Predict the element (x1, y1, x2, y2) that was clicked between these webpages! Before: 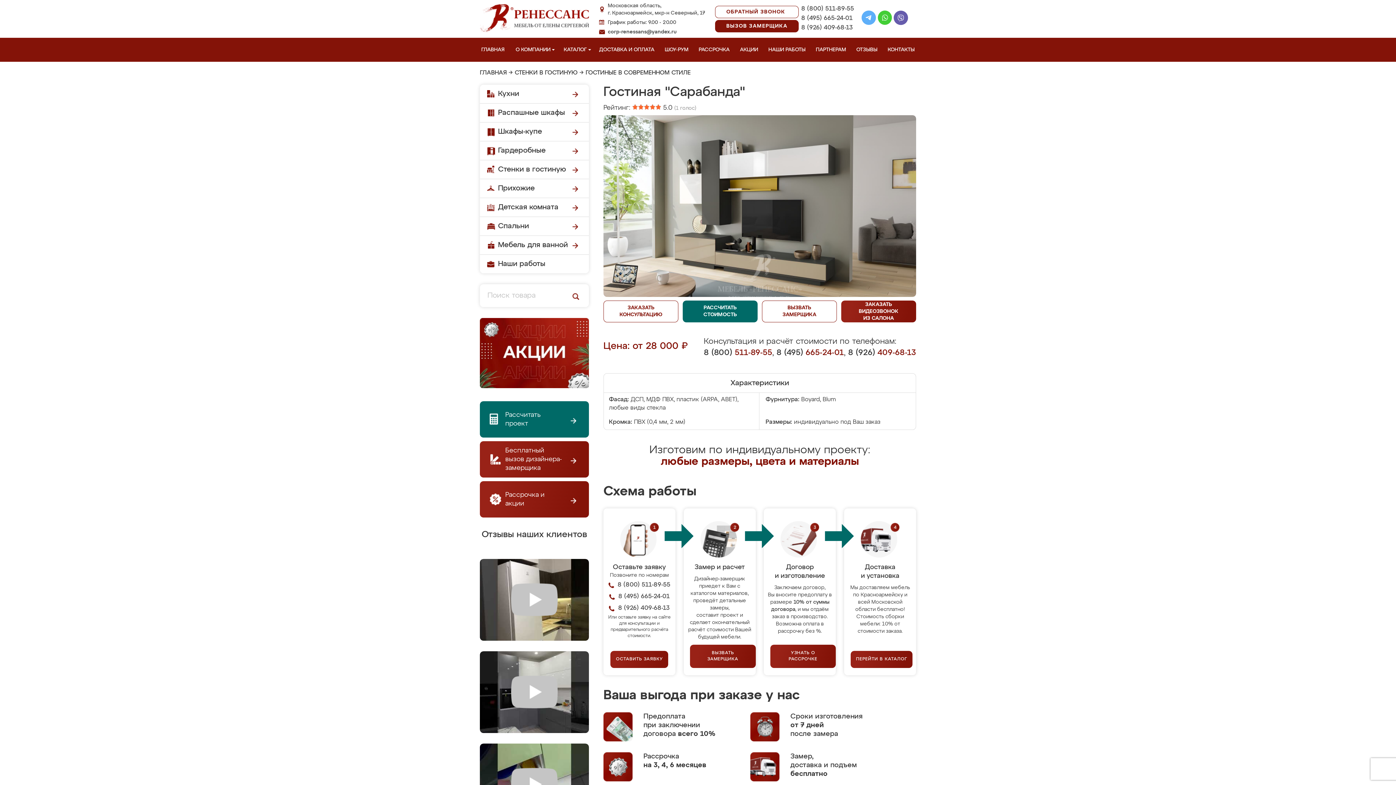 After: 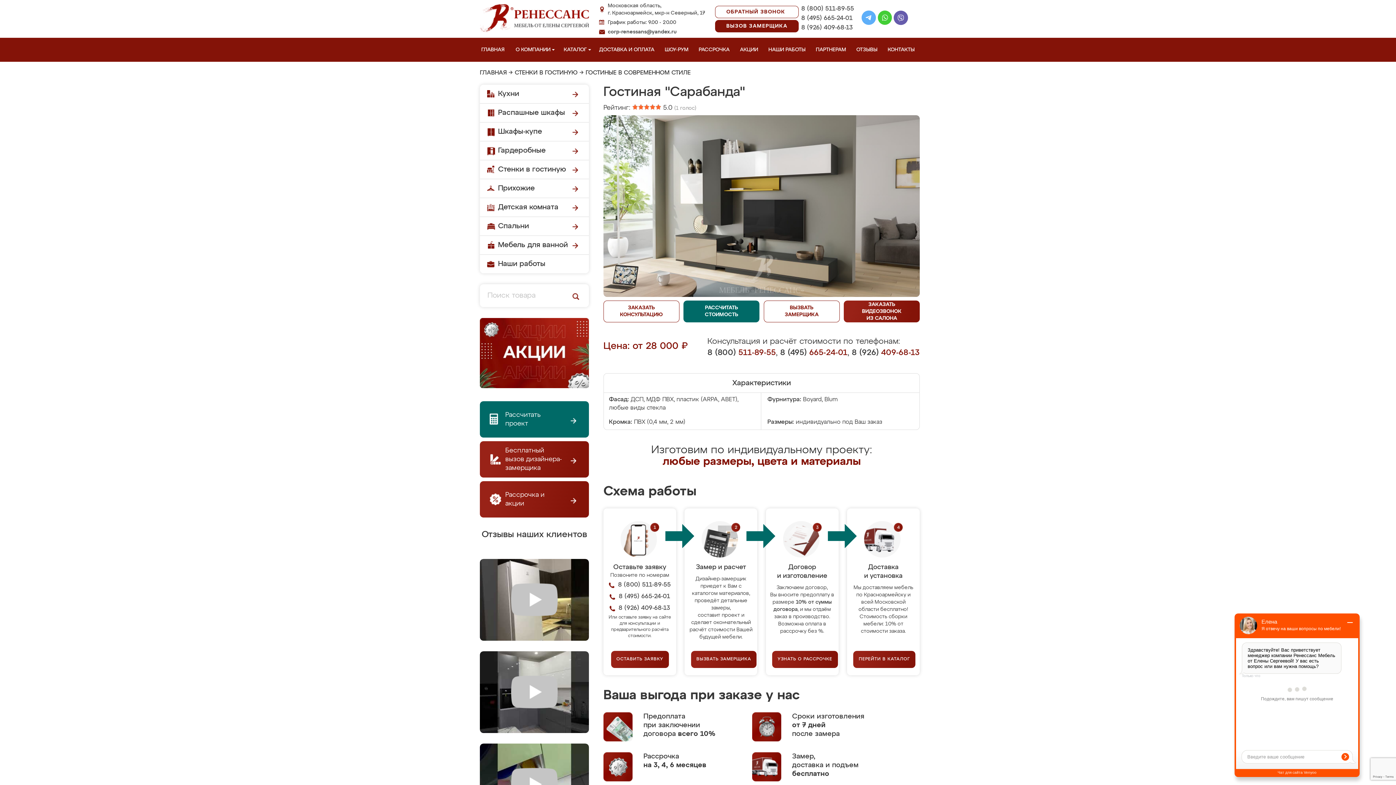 Action: bbox: (618, 604, 669, 613) label: 8 (926) 409-68-13